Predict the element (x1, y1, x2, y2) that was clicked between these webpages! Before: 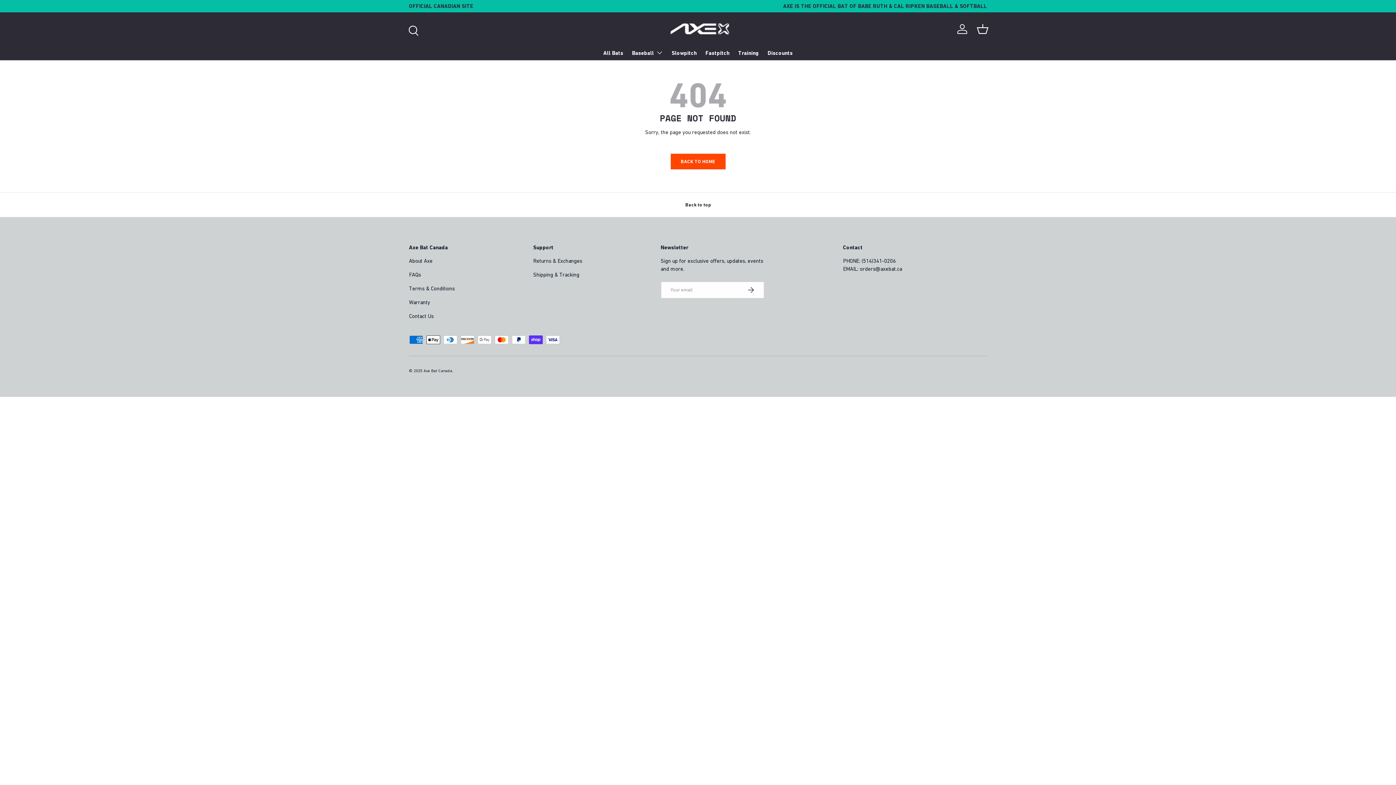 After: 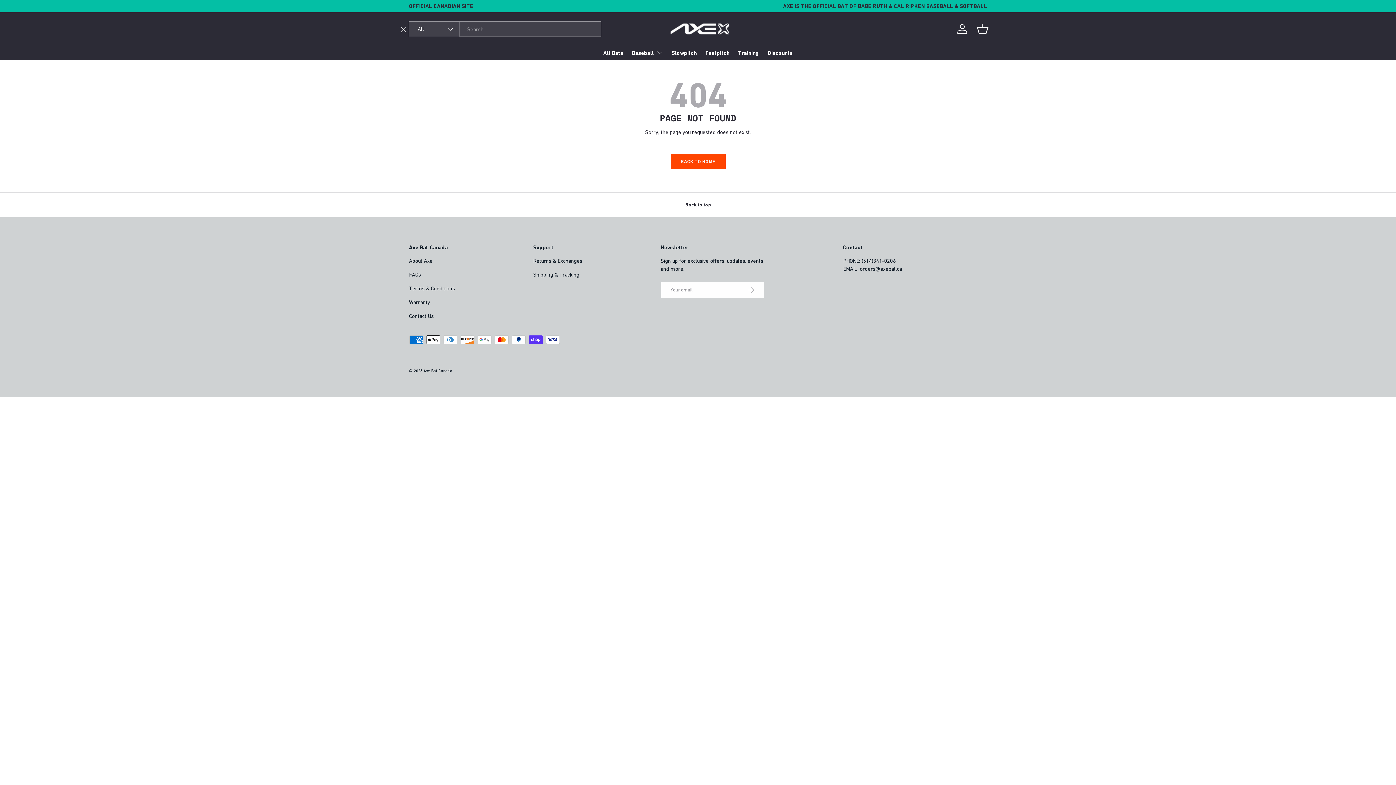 Action: bbox: (404, 21, 420, 37) label: Search